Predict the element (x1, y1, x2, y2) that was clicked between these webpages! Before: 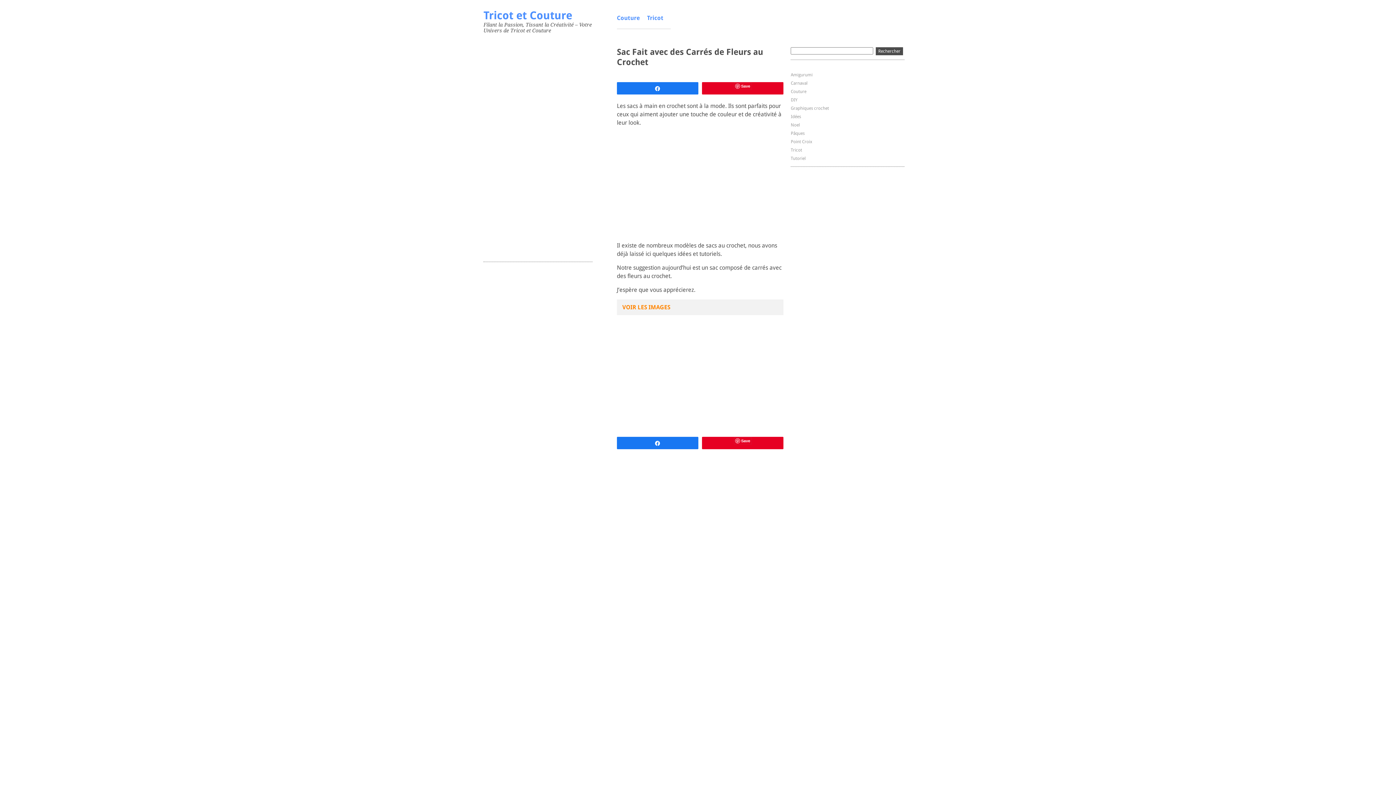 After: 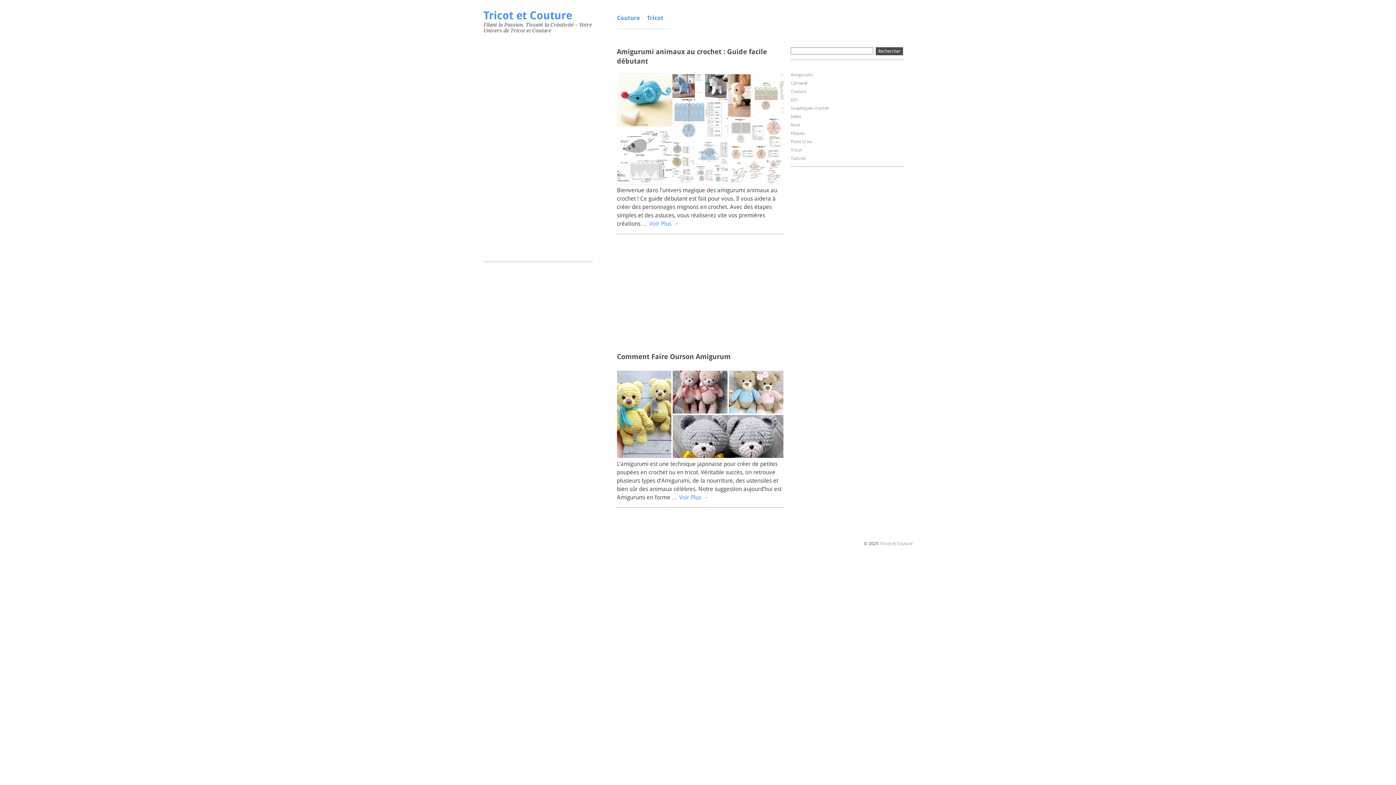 Action: bbox: (790, 72, 812, 77) label: Amigurumi